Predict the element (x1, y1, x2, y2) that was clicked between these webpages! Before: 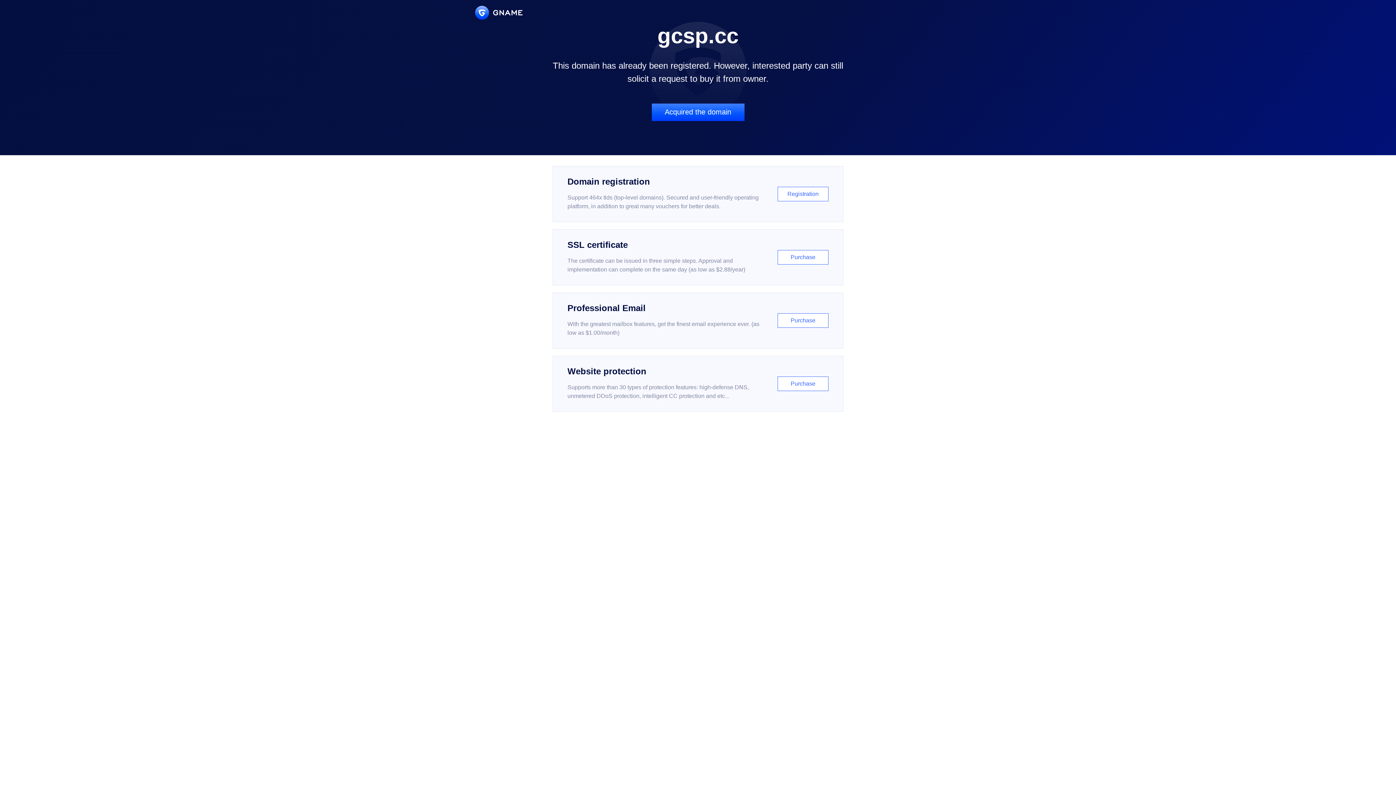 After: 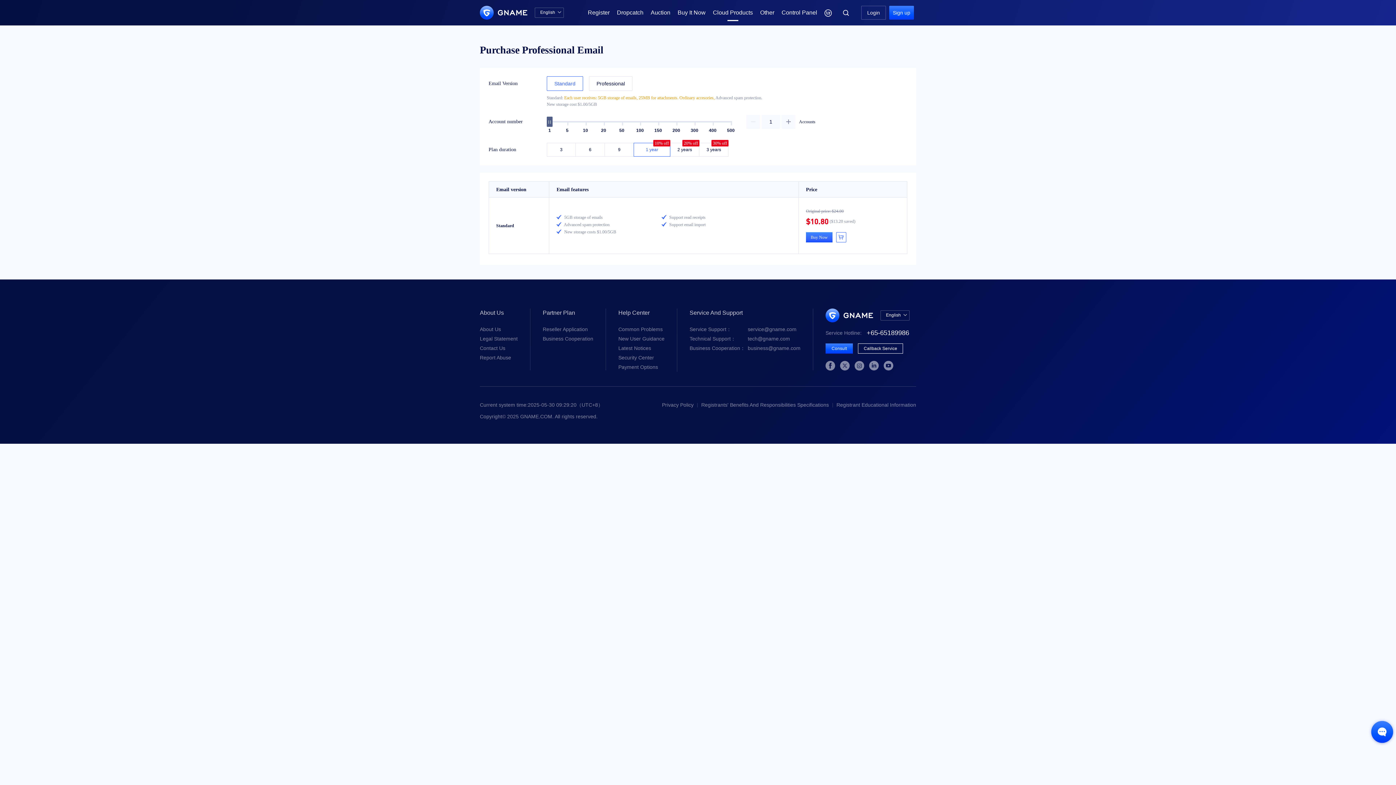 Action: bbox: (552, 292, 843, 348) label: Professional Email

With the greatest mailbox features, get the finest email experience ever. (as low as $1.00/month)

Purchase